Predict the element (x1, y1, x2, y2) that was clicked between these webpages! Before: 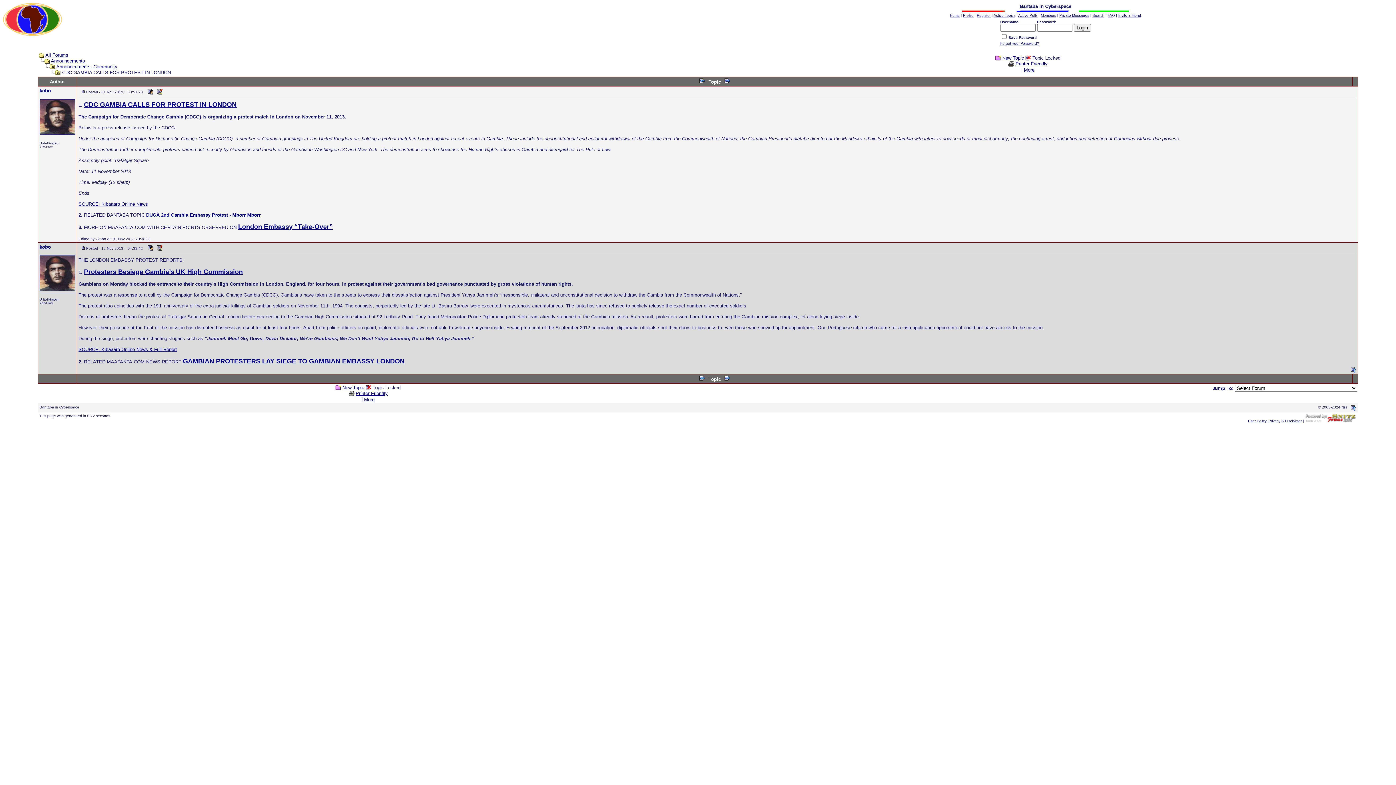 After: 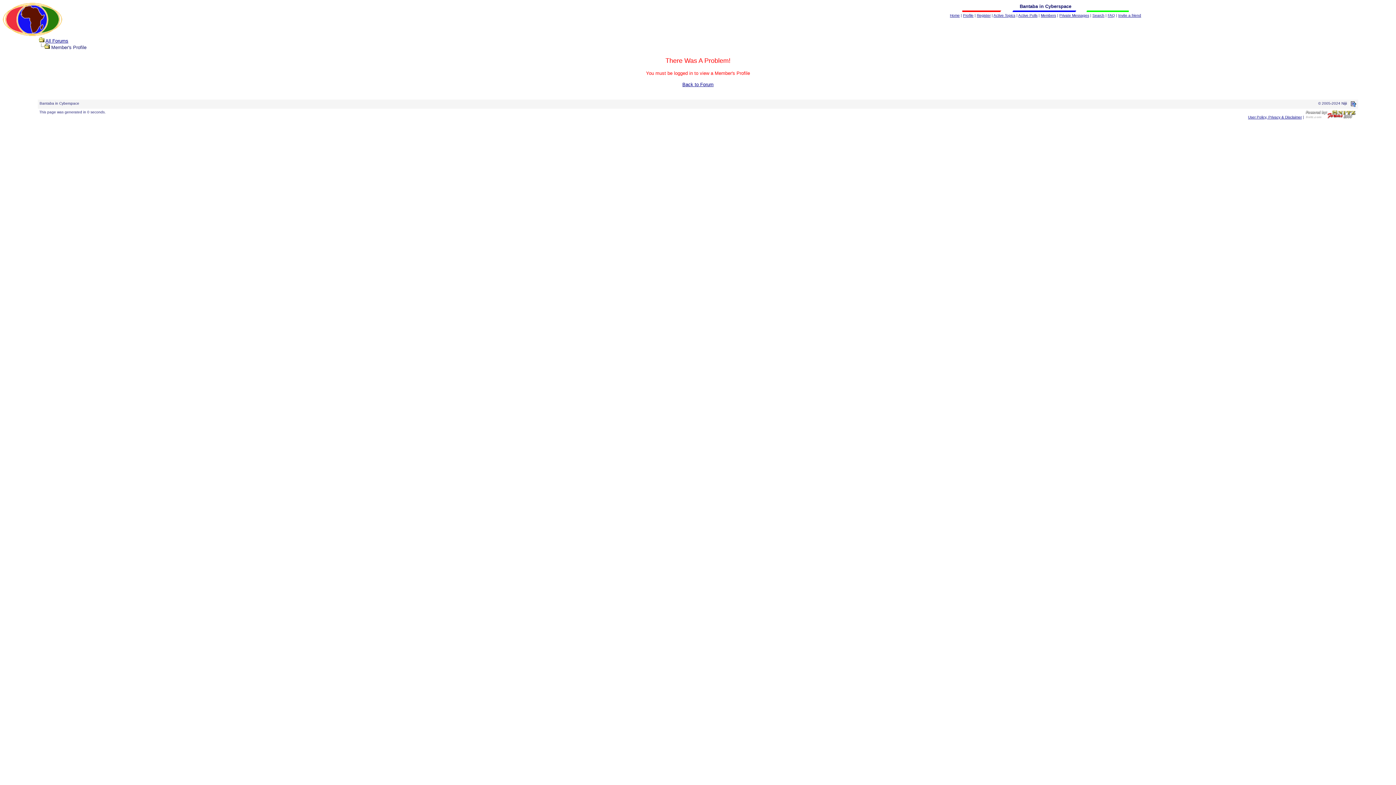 Action: bbox: (145, 244, 155, 250)